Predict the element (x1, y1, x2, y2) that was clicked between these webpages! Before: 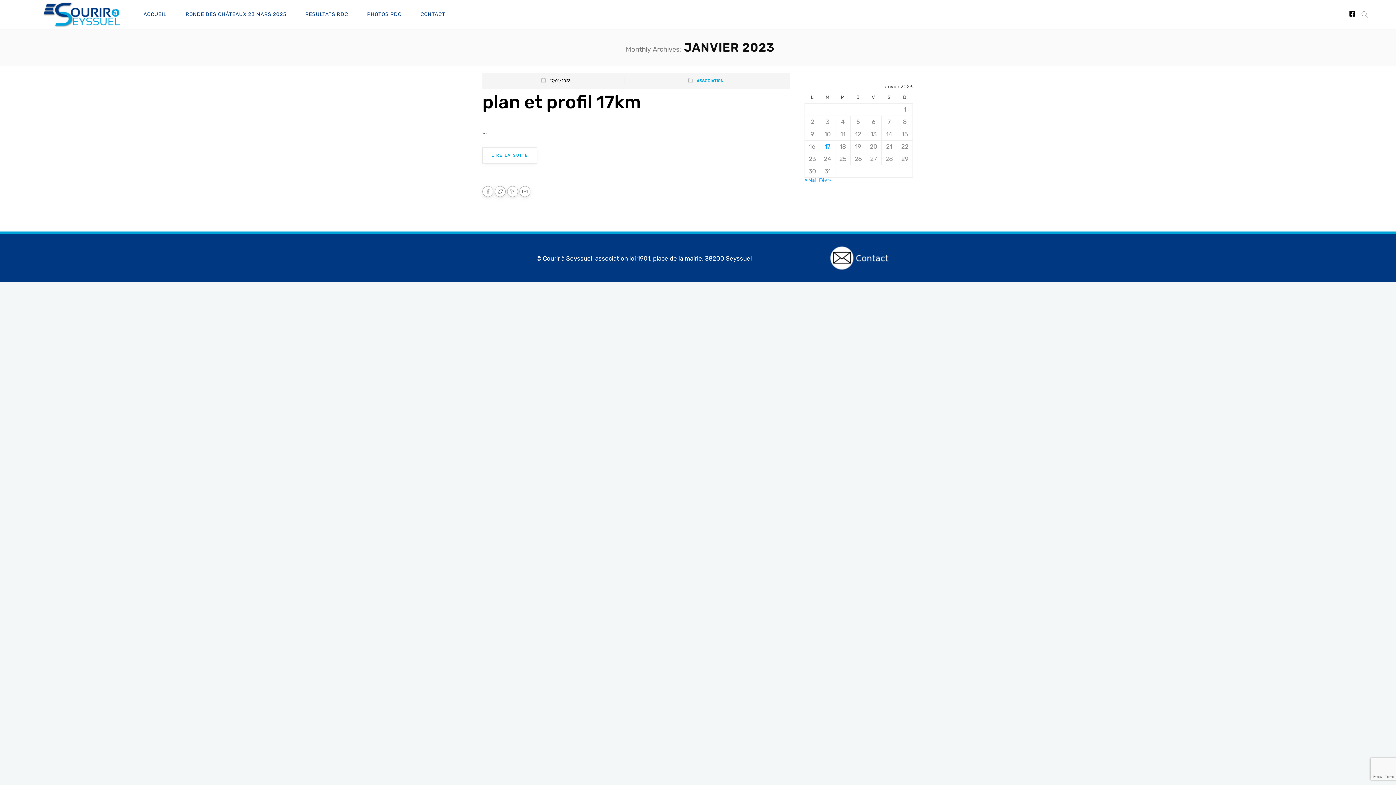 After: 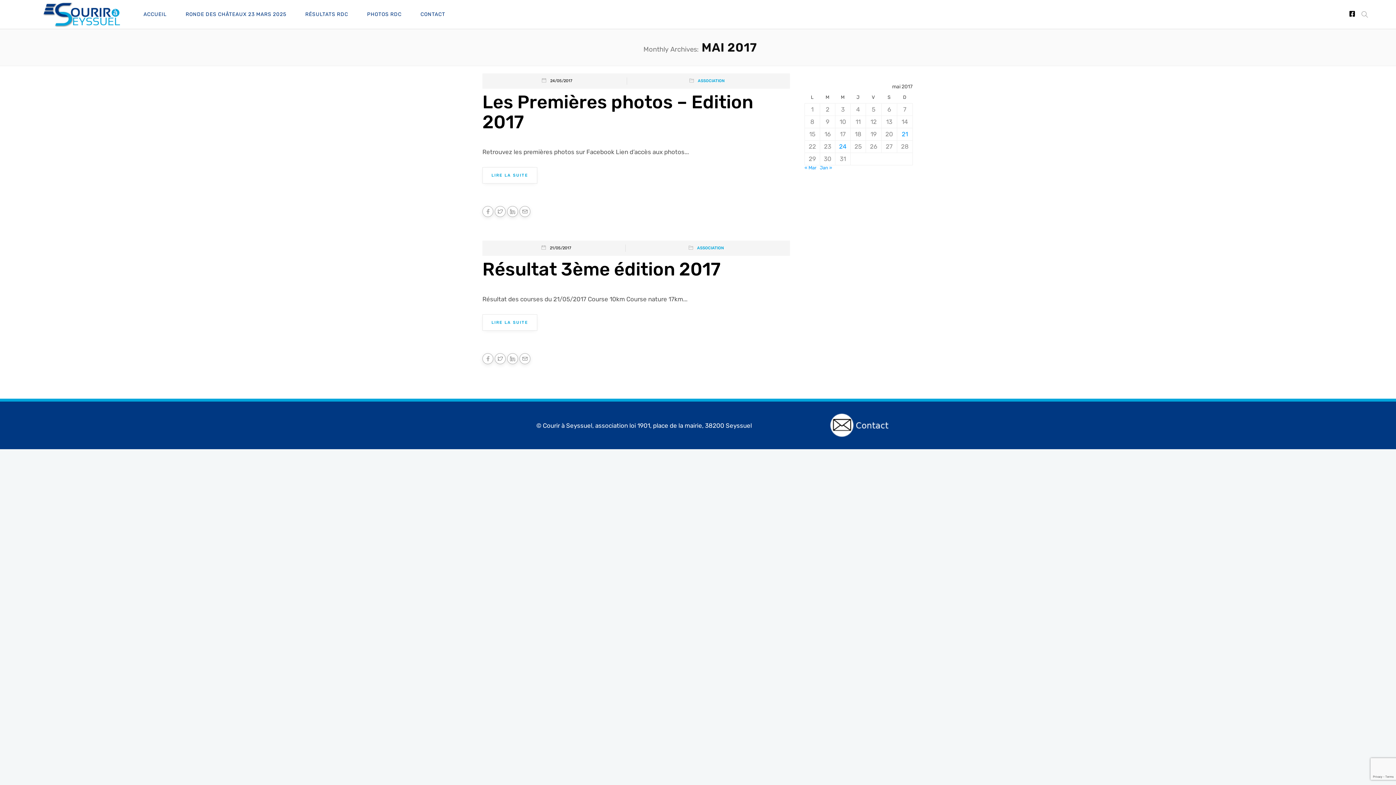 Action: bbox: (804, 177, 816, 182) label: « Mai